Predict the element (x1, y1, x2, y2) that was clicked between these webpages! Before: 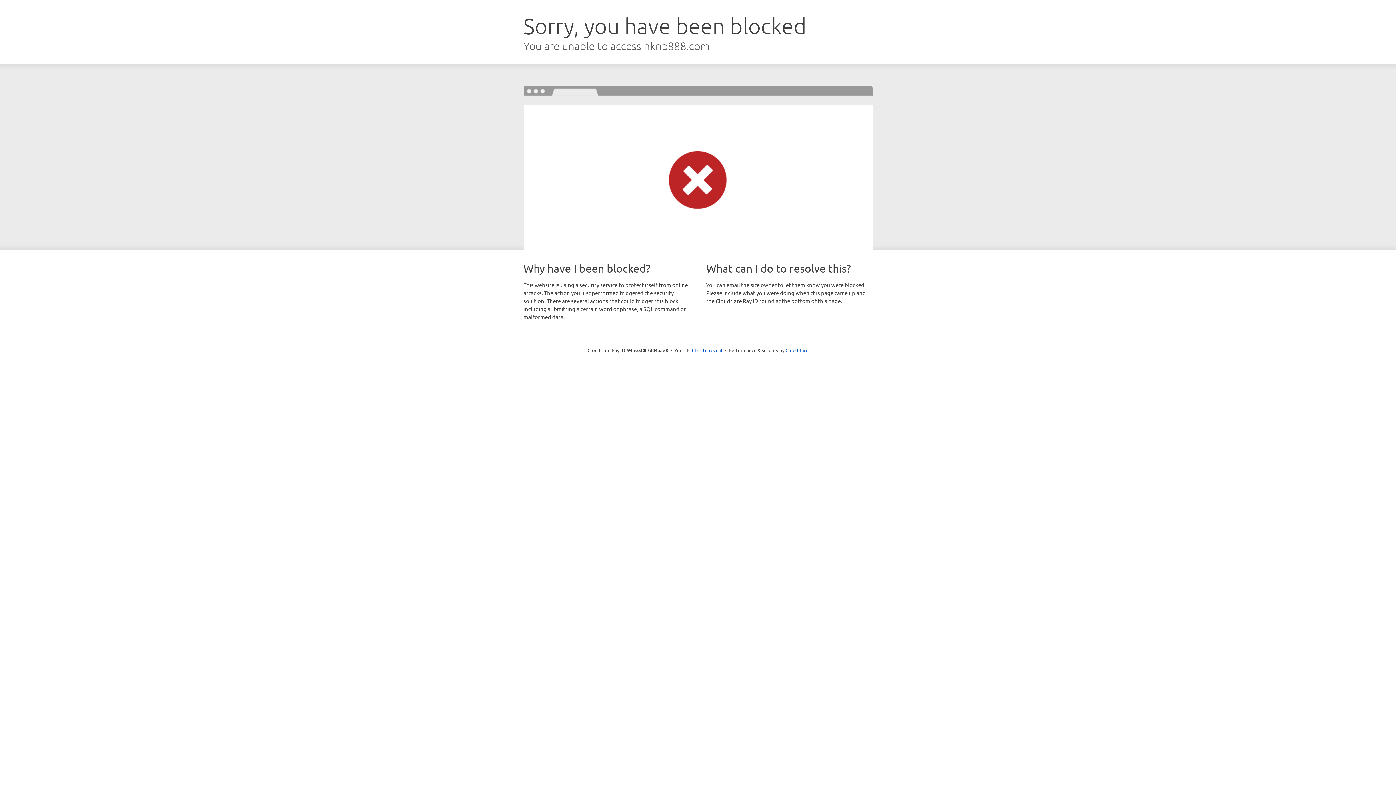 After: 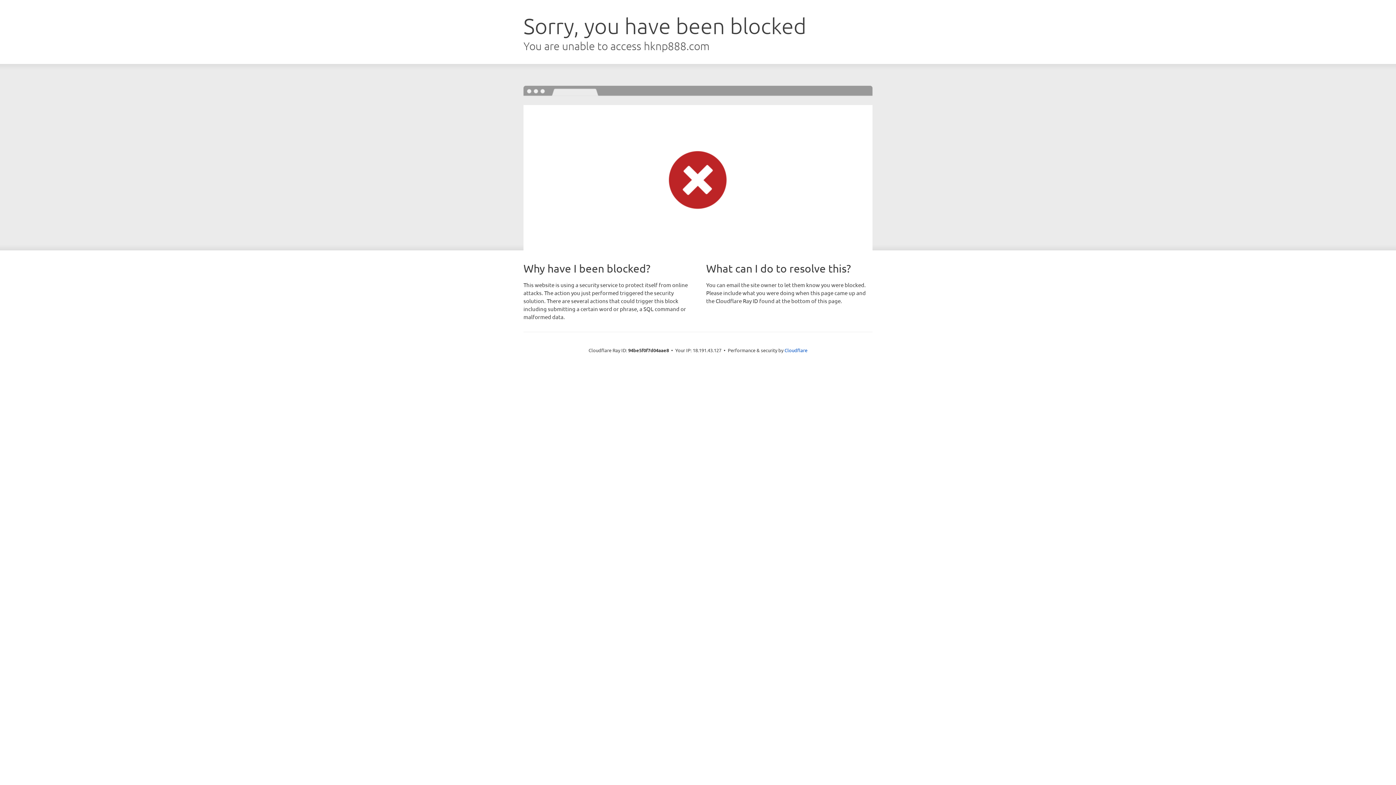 Action: label: Click to reveal bbox: (692, 346, 722, 353)